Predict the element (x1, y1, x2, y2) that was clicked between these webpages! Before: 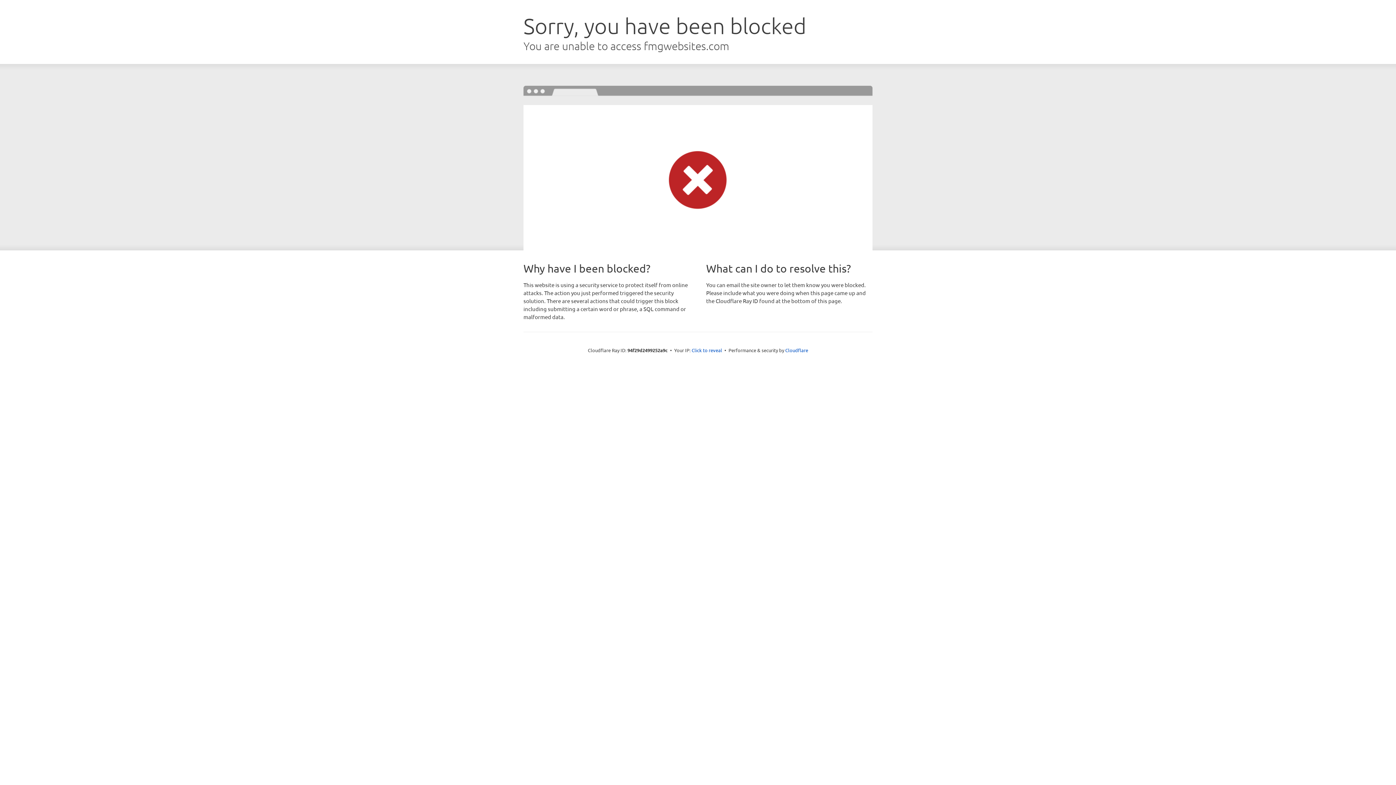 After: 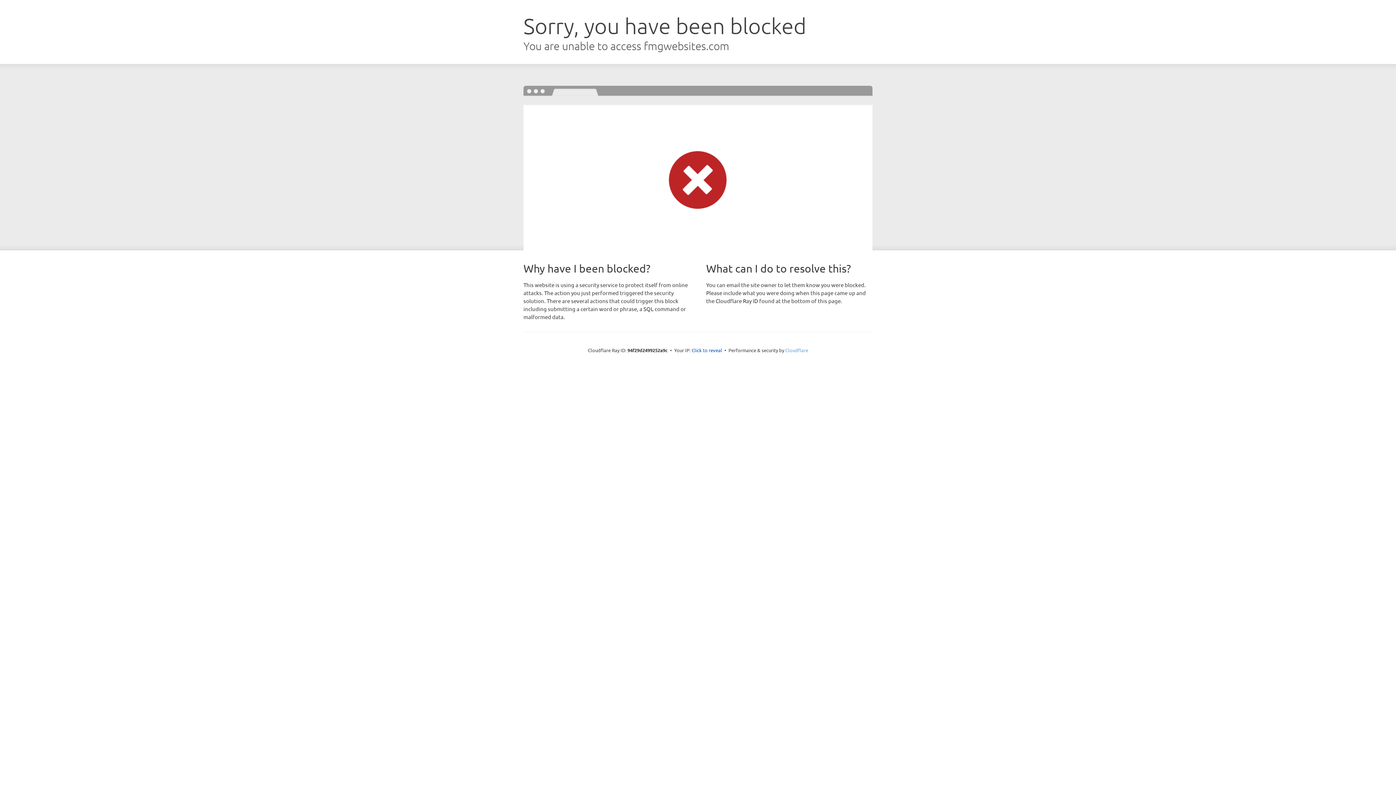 Action: label: Cloudflare bbox: (785, 347, 808, 353)